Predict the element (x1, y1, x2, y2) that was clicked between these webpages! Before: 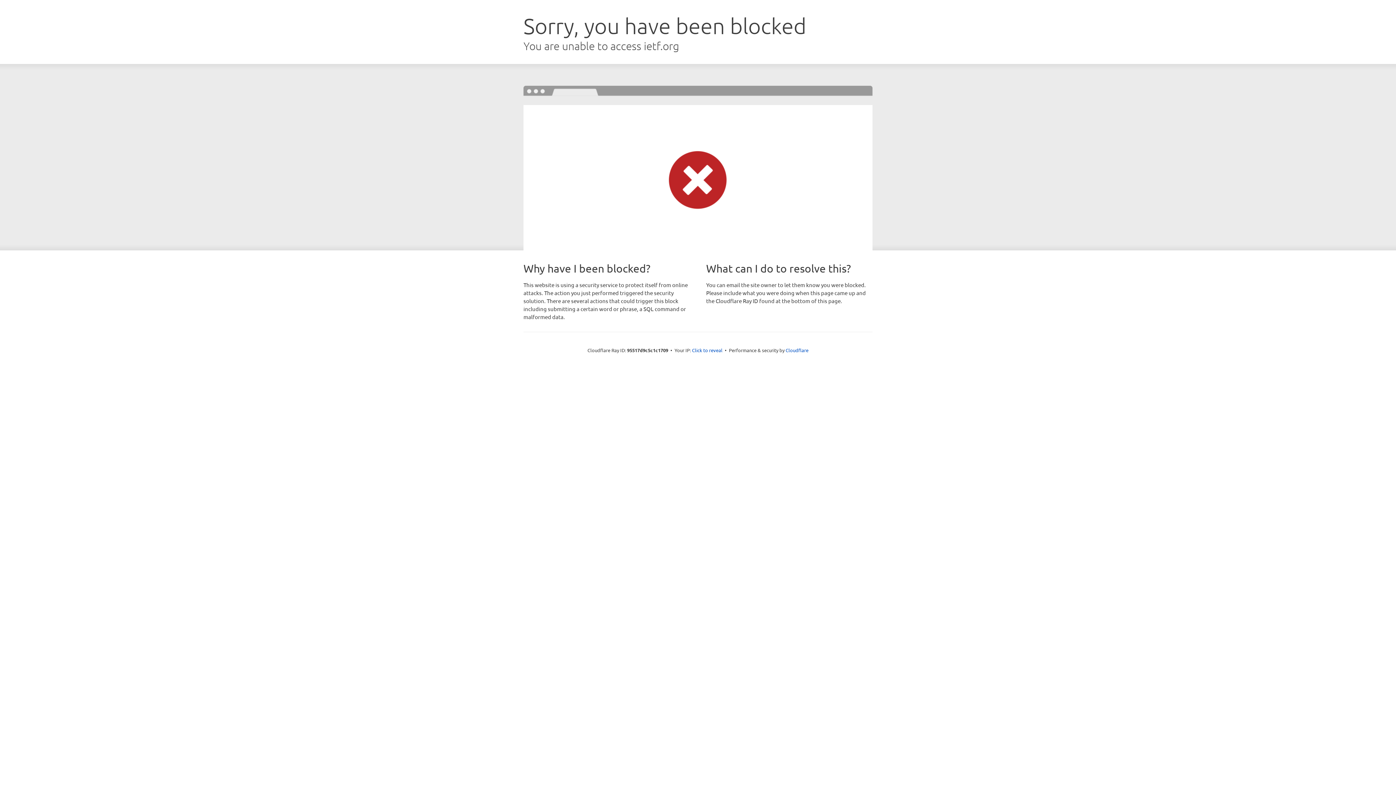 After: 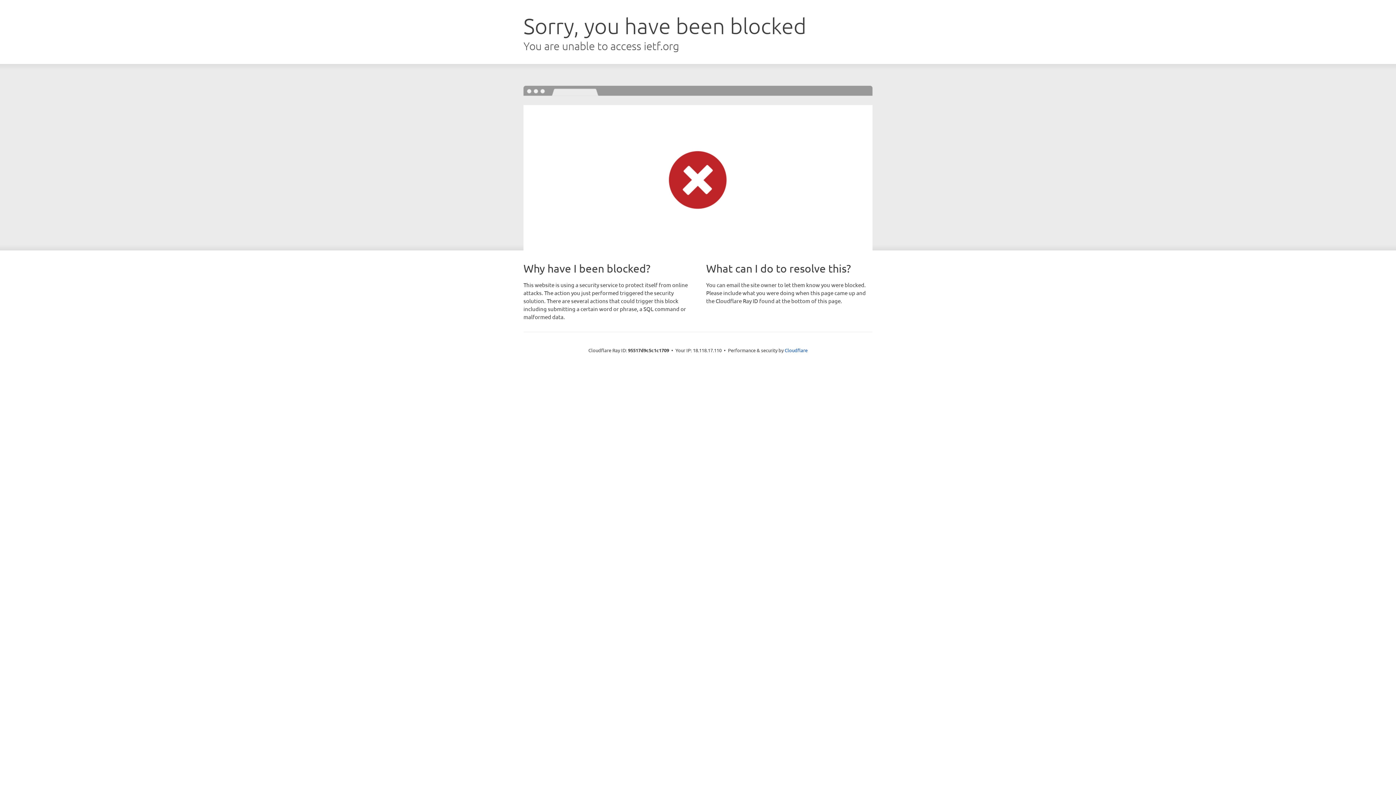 Action: bbox: (692, 346, 722, 353) label: Click to reveal